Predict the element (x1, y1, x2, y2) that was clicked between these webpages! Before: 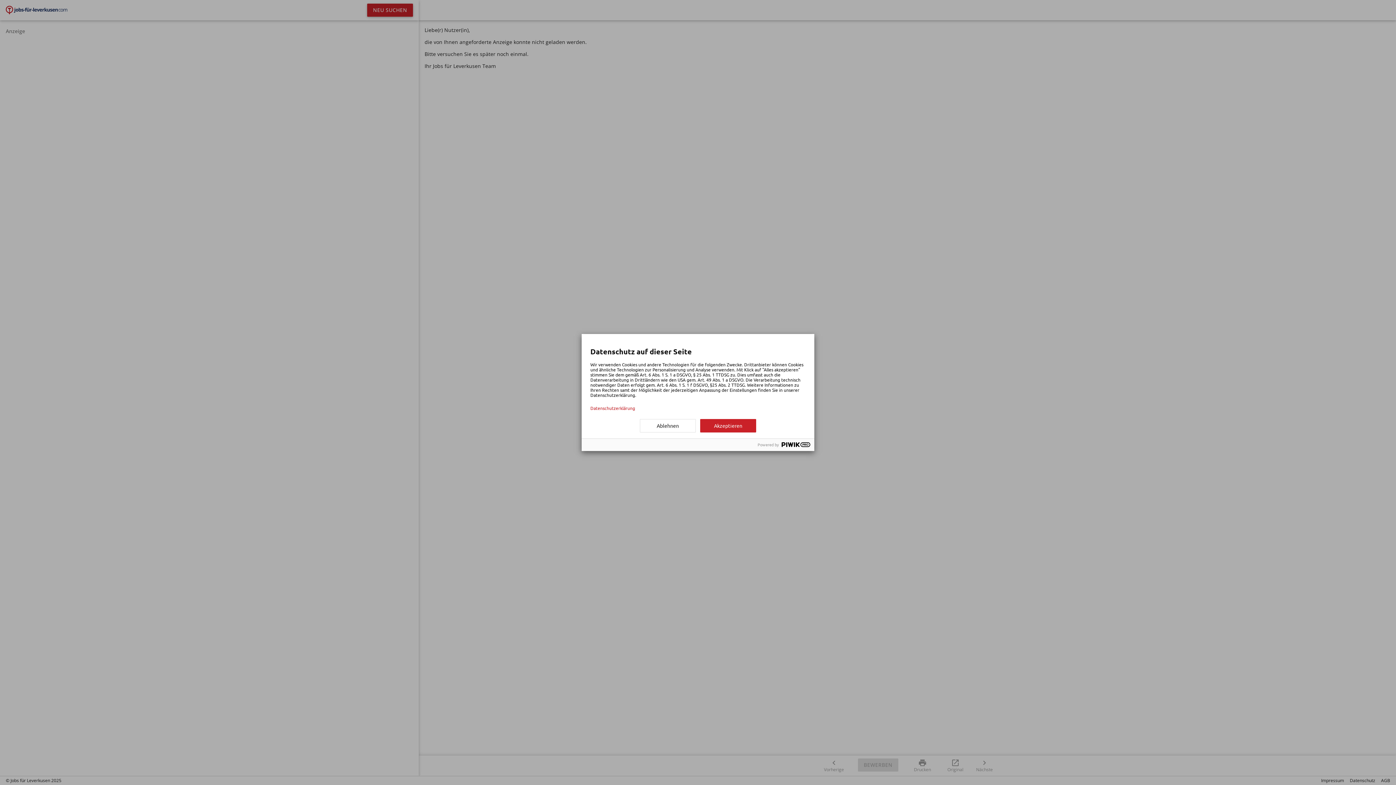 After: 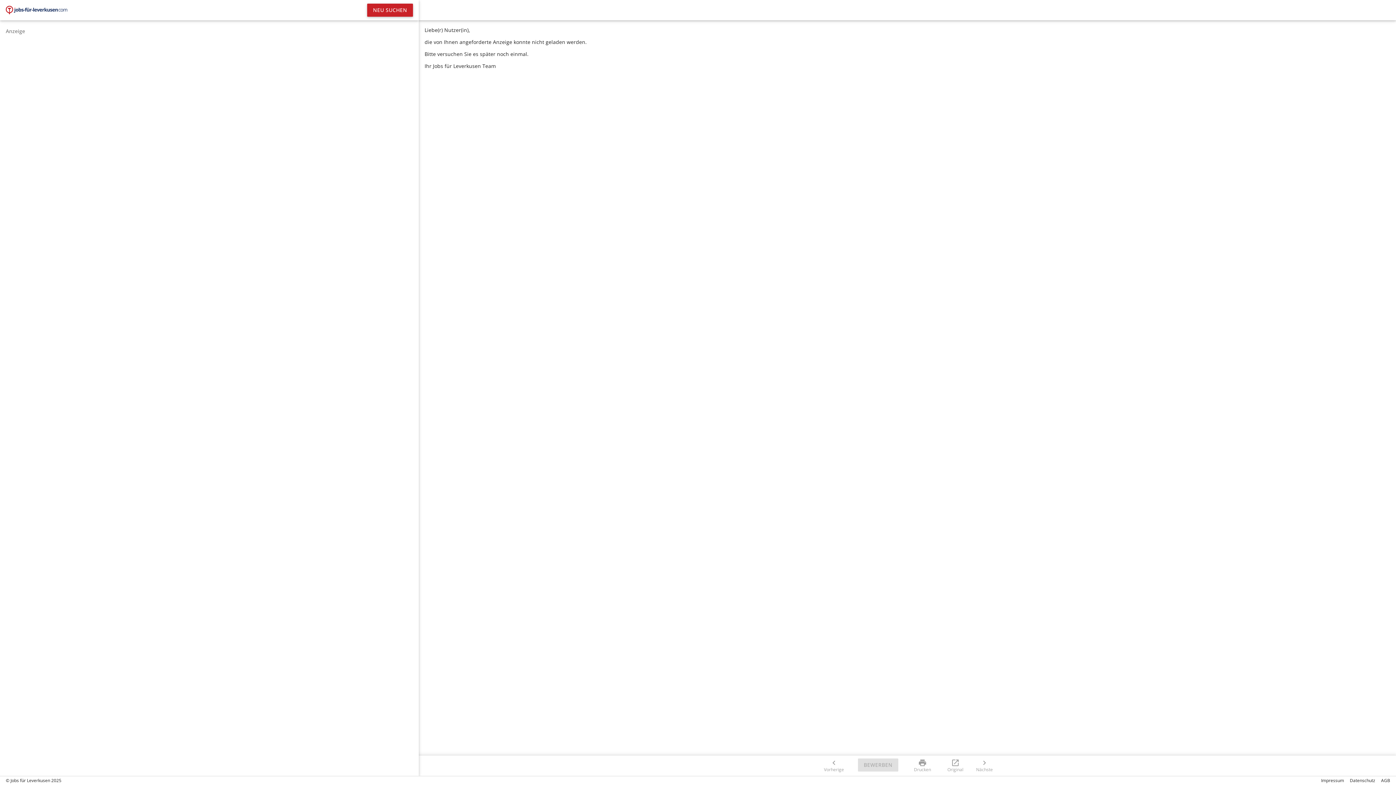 Action: label: Ablehnen bbox: (640, 419, 696, 432)